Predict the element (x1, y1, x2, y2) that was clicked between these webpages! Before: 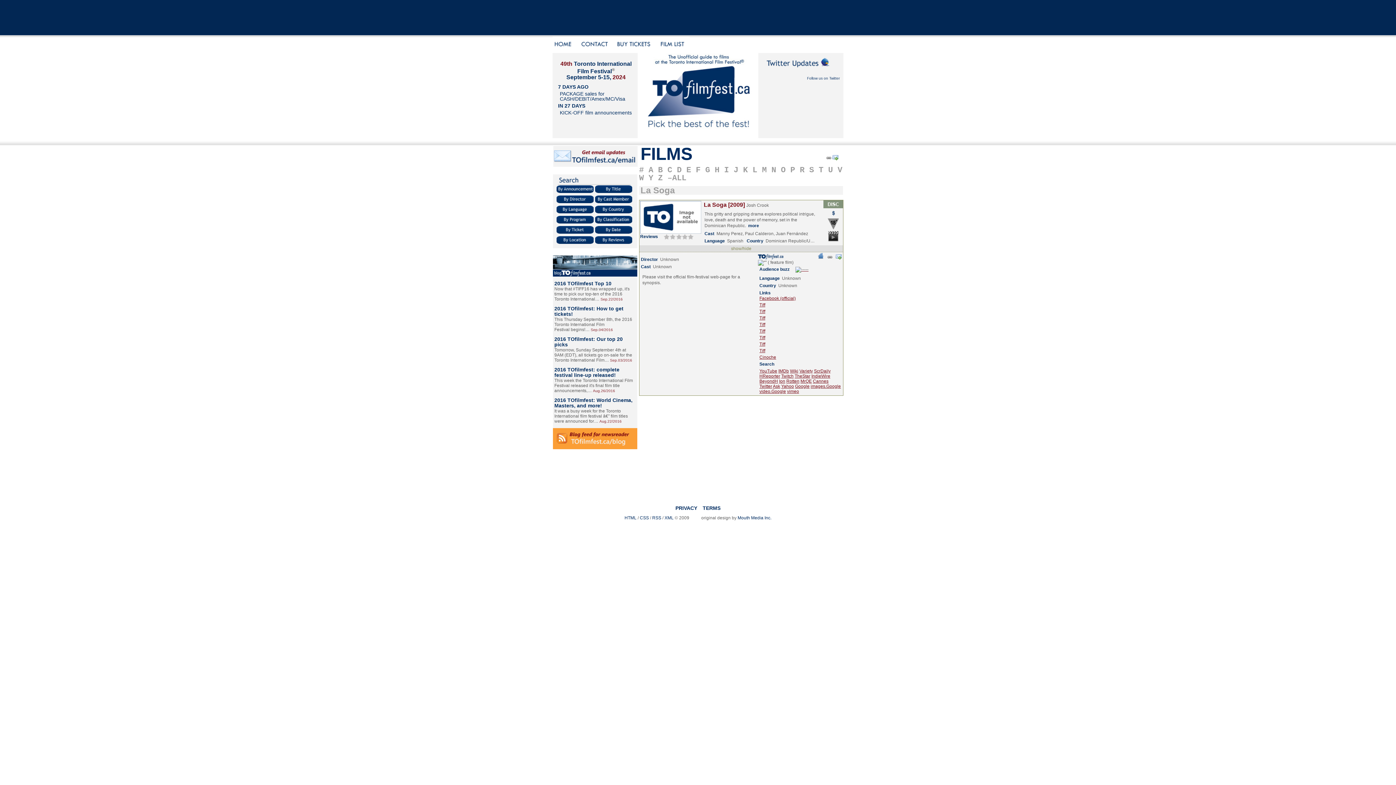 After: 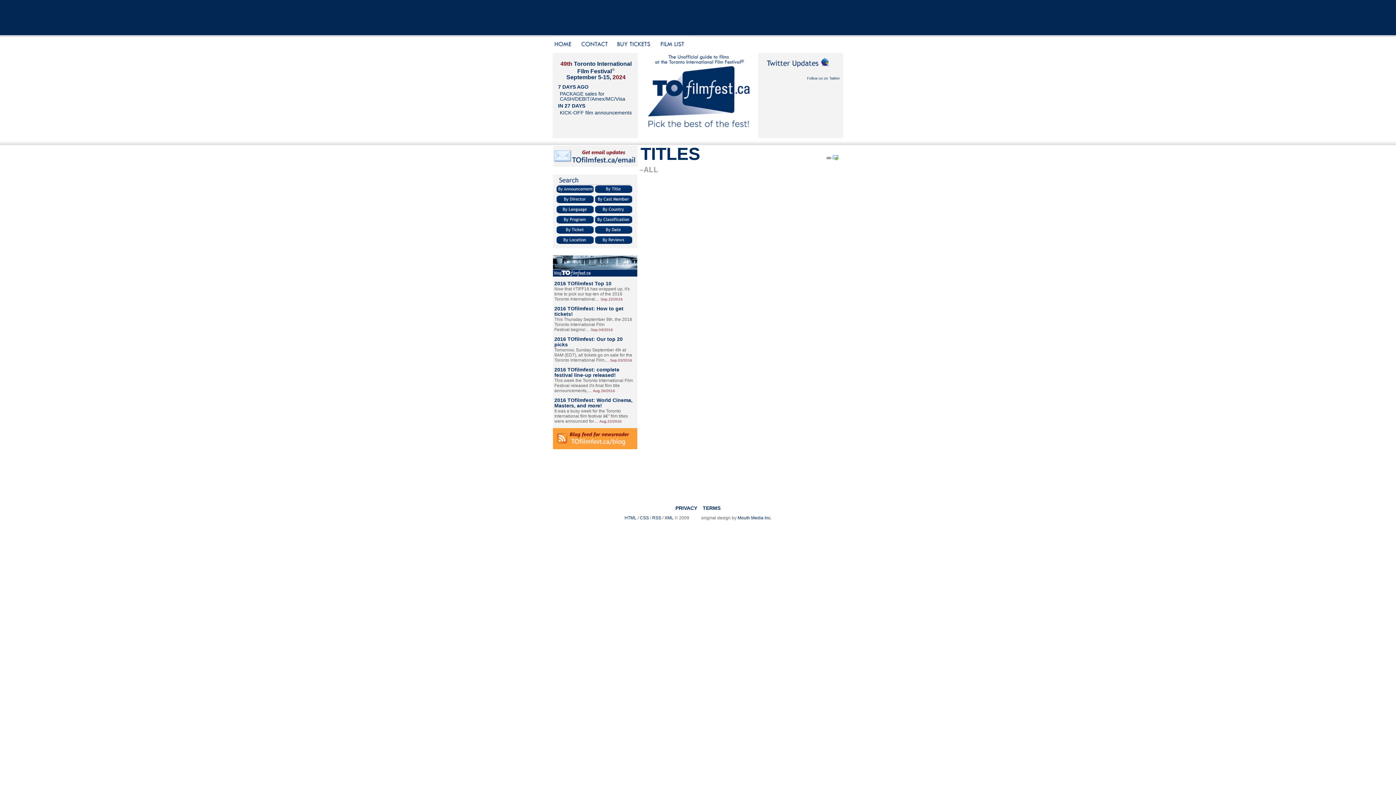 Action: bbox: (714, 165, 719, 174) label: H